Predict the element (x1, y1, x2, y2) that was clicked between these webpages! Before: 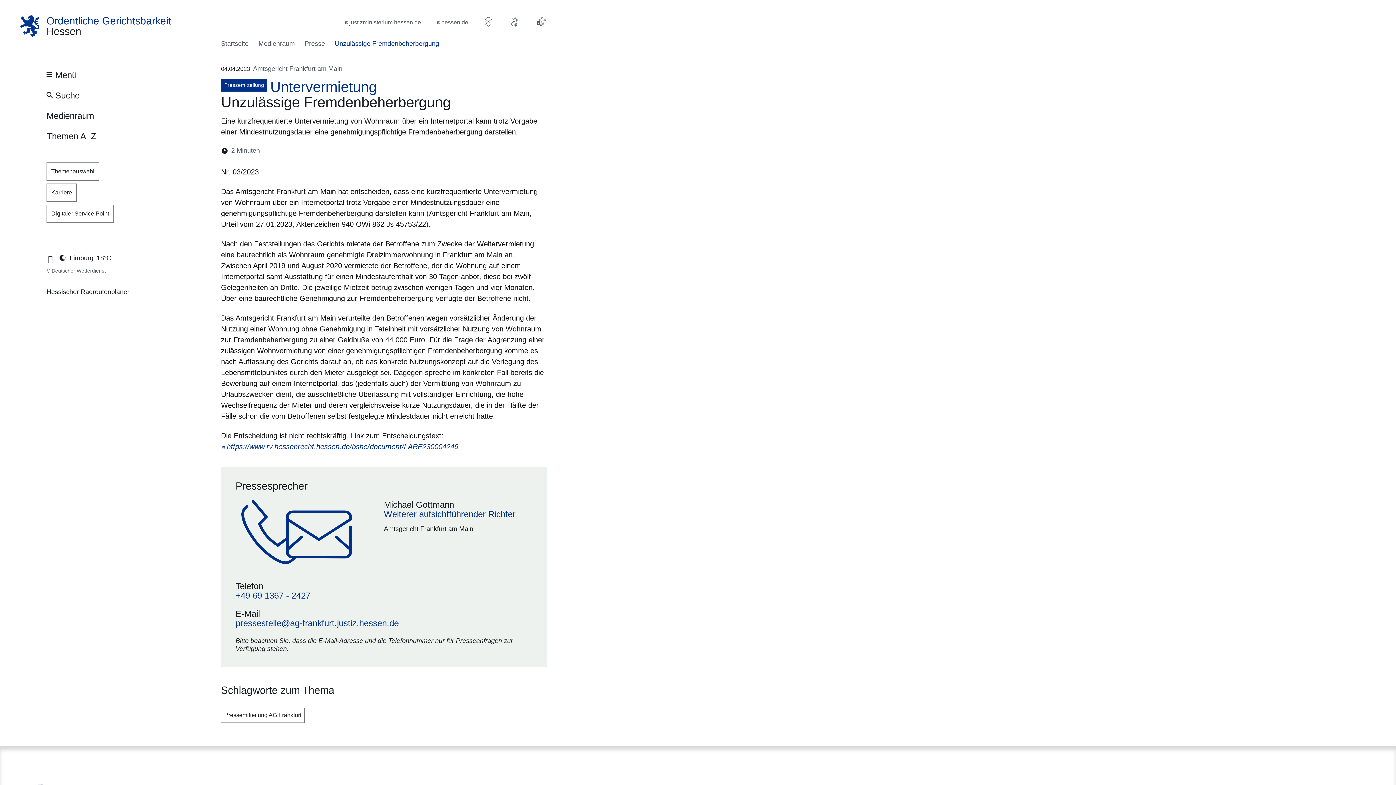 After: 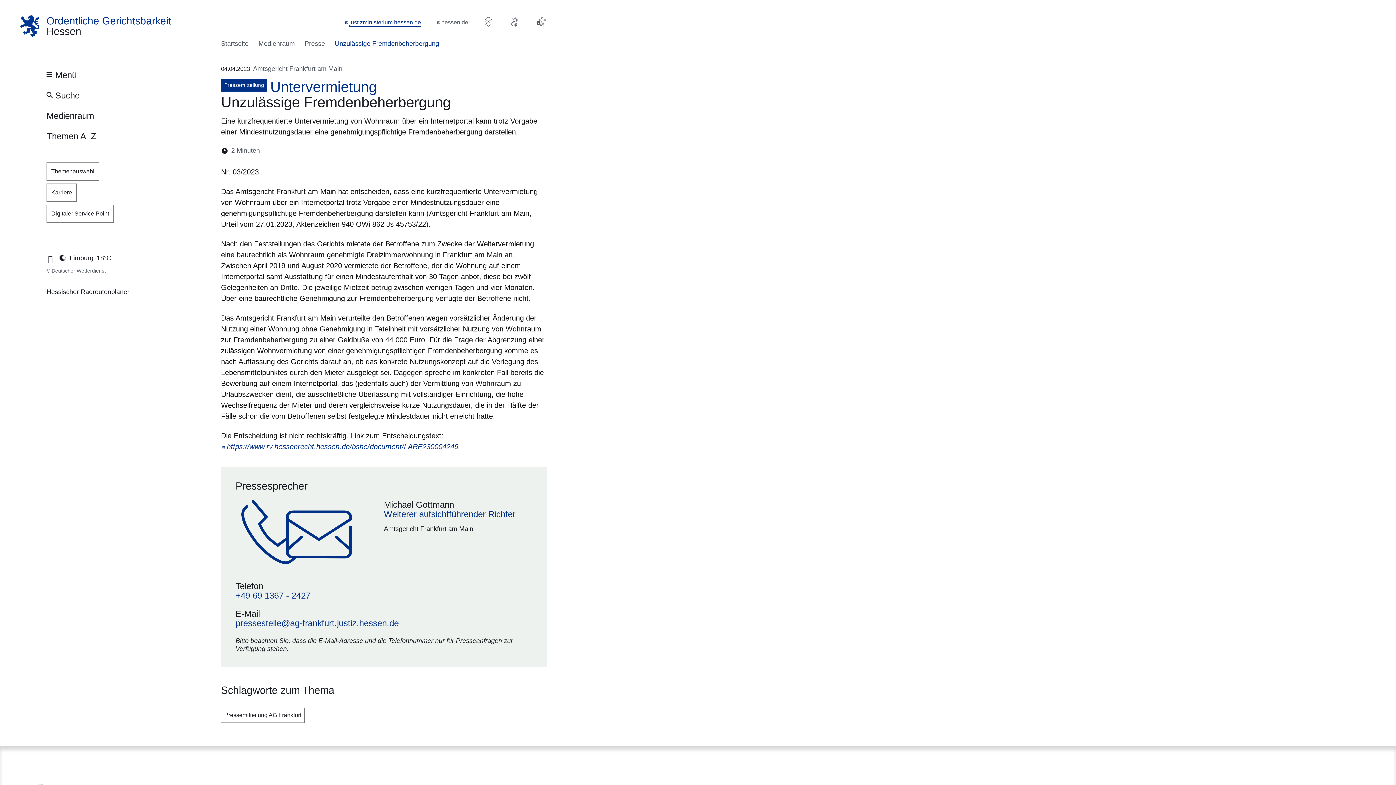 Action: label: justizministerium.hessen.de
Öffnet sich in einem neuen Fenster bbox: (343, 17, 421, 27)